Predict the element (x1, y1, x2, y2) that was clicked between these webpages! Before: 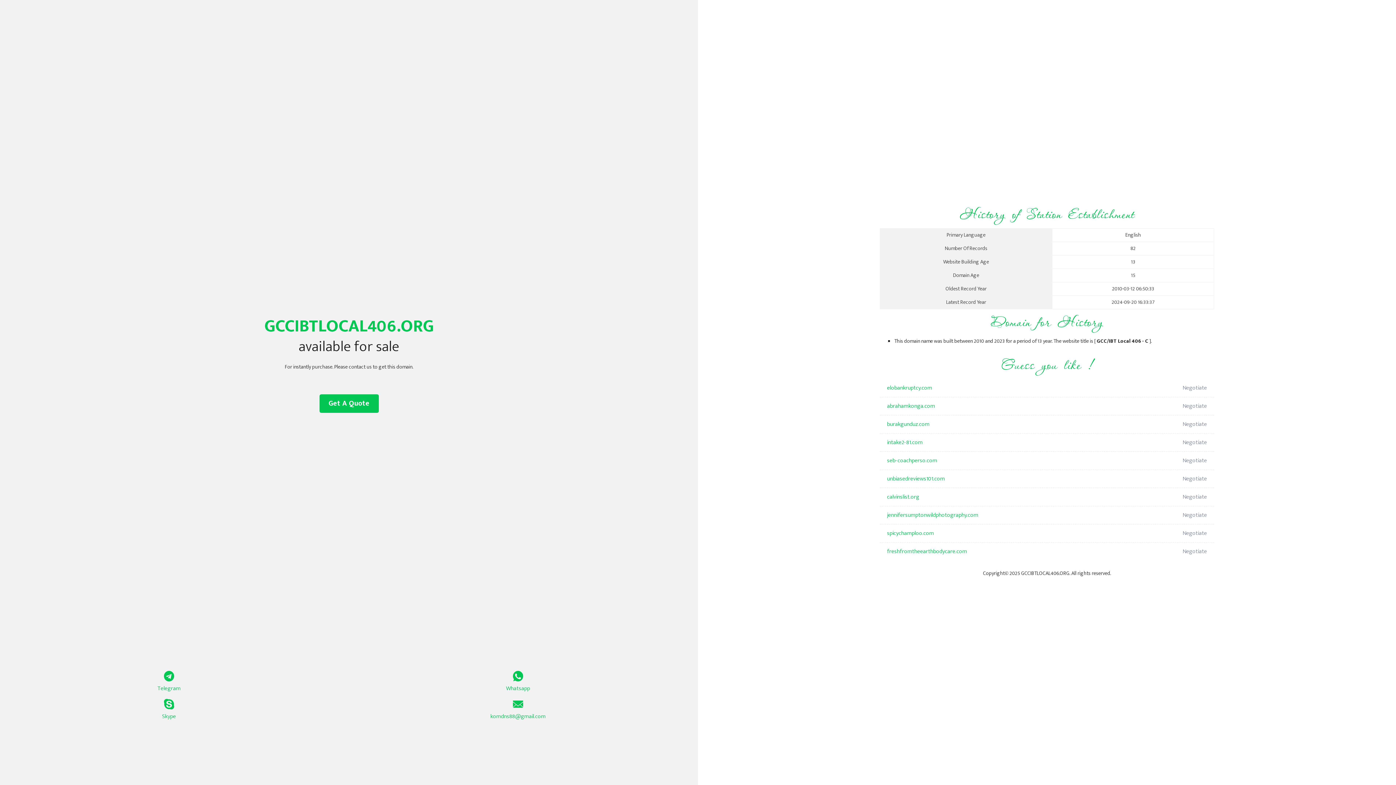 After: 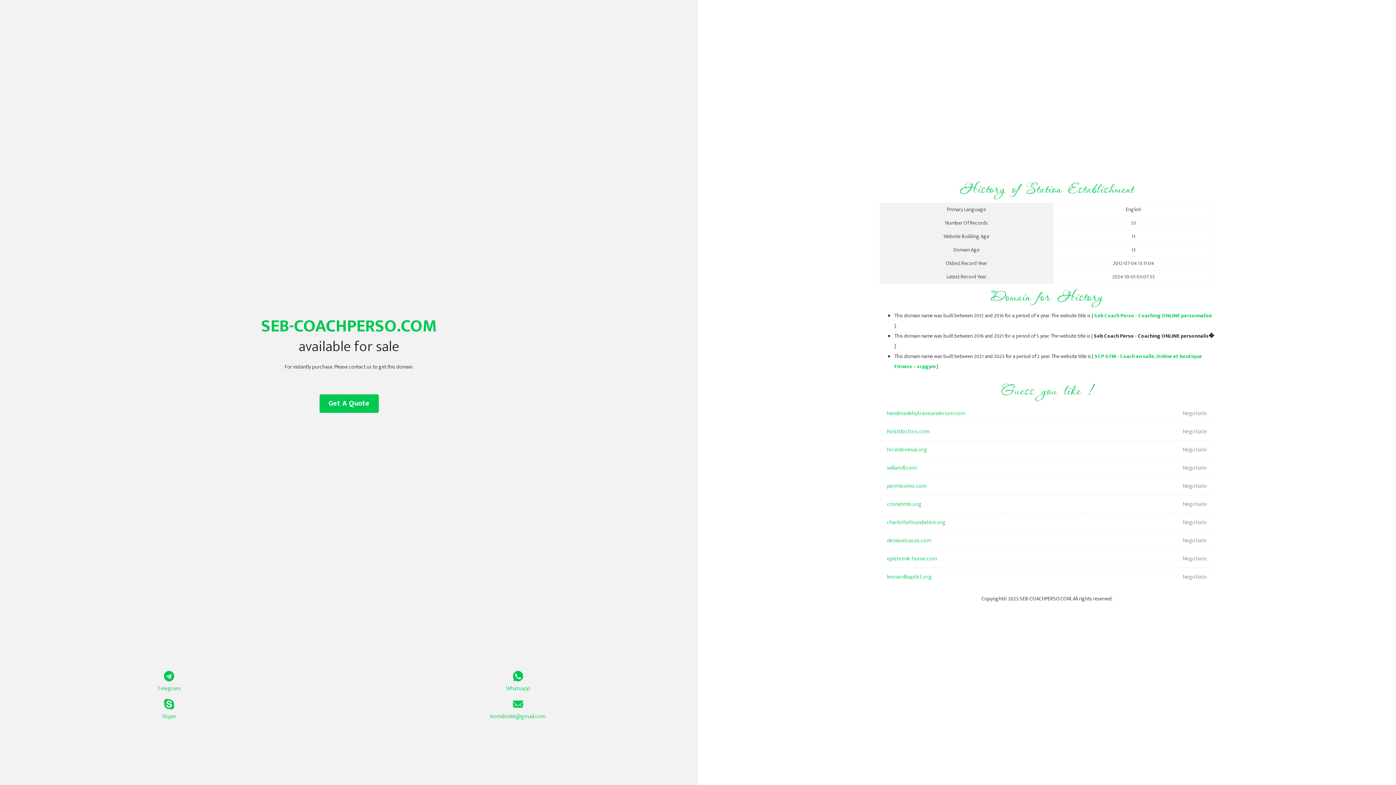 Action: label: seb-coachperso.com bbox: (887, 452, 1098, 470)